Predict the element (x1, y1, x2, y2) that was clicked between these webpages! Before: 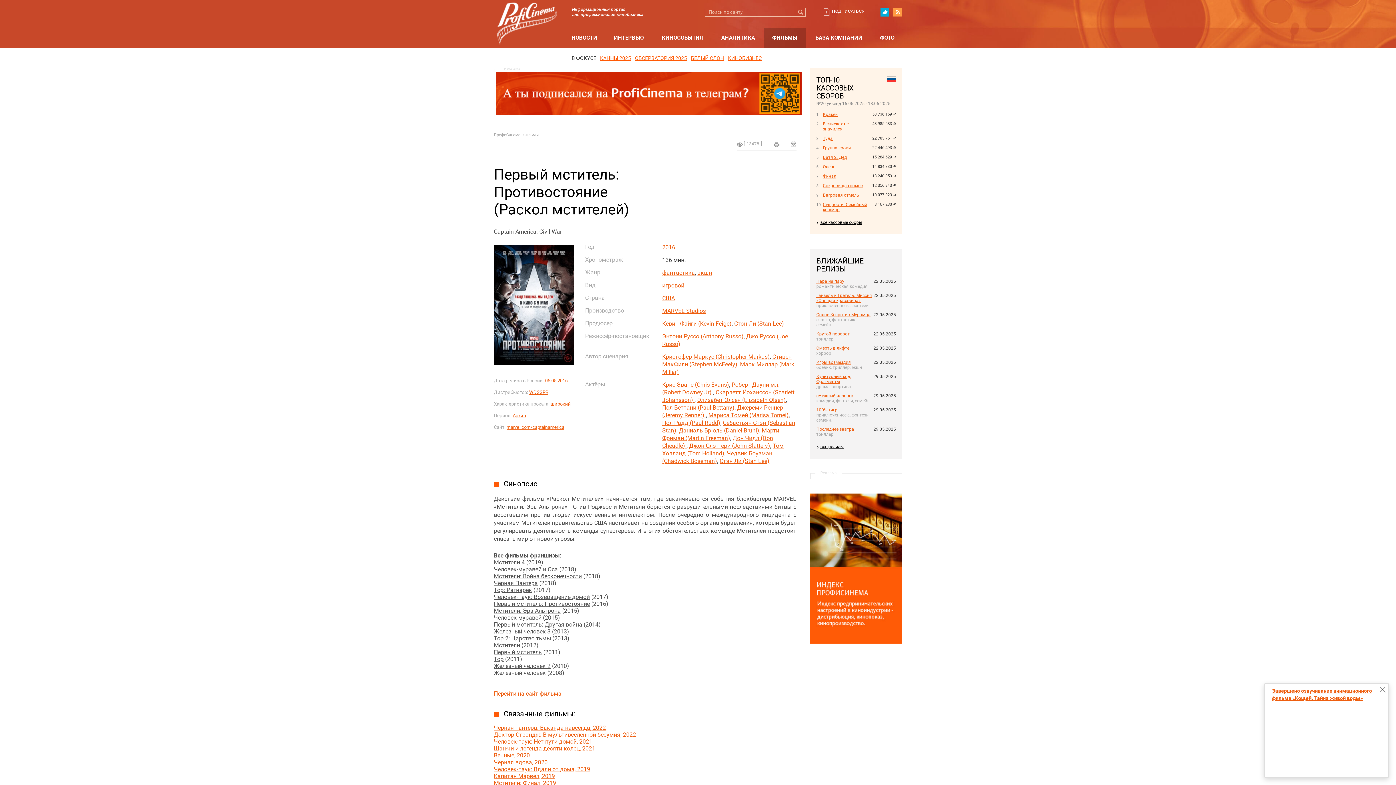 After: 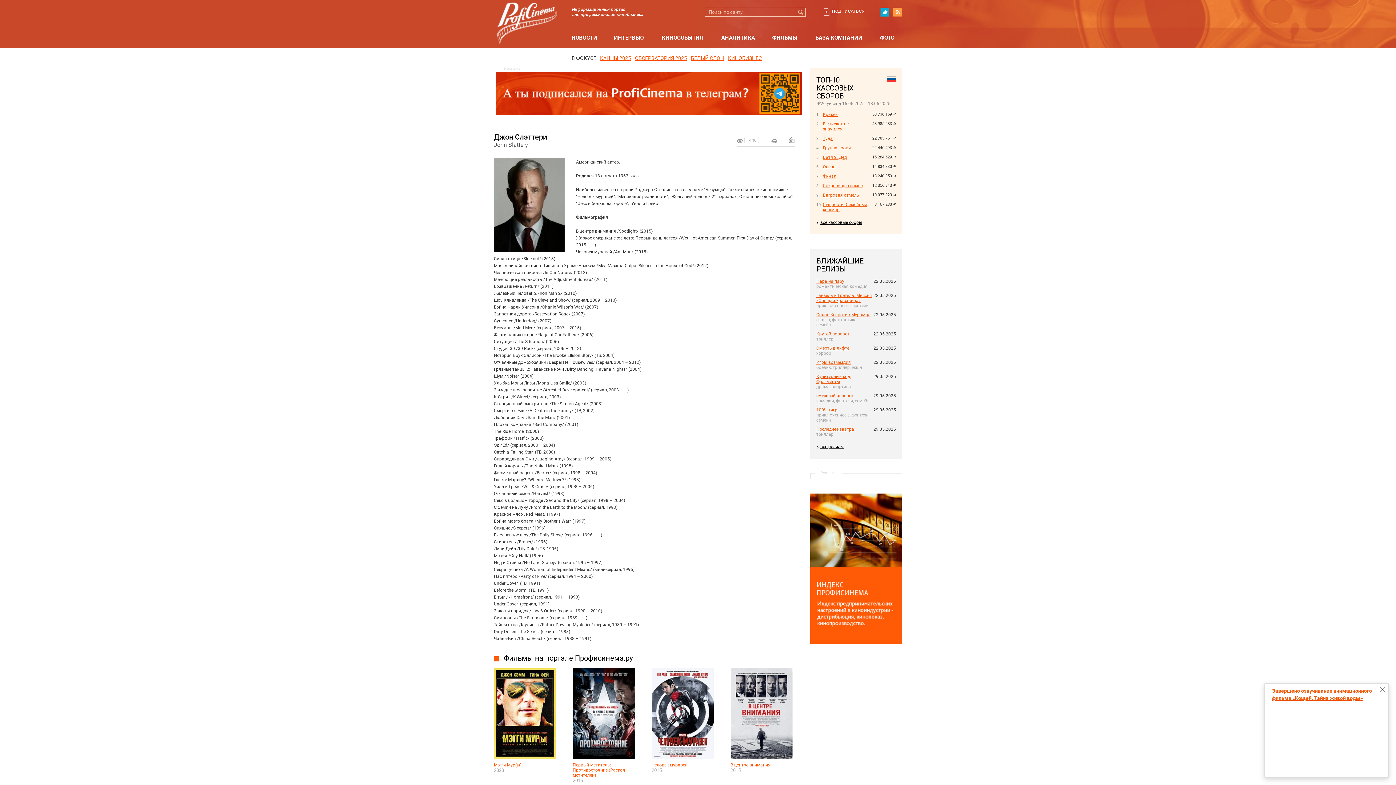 Action: bbox: (689, 442, 770, 449) label: Джон Слэттери (John Slattery)